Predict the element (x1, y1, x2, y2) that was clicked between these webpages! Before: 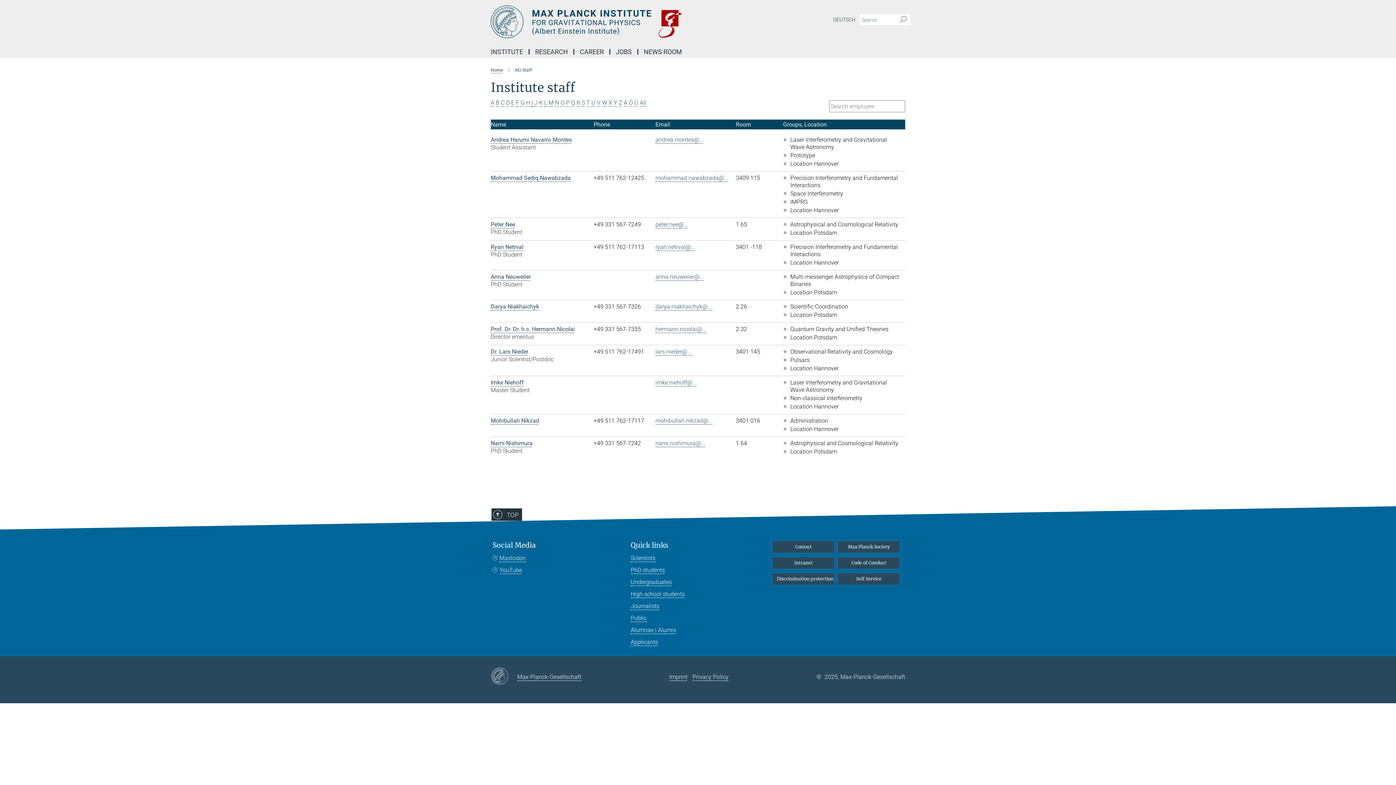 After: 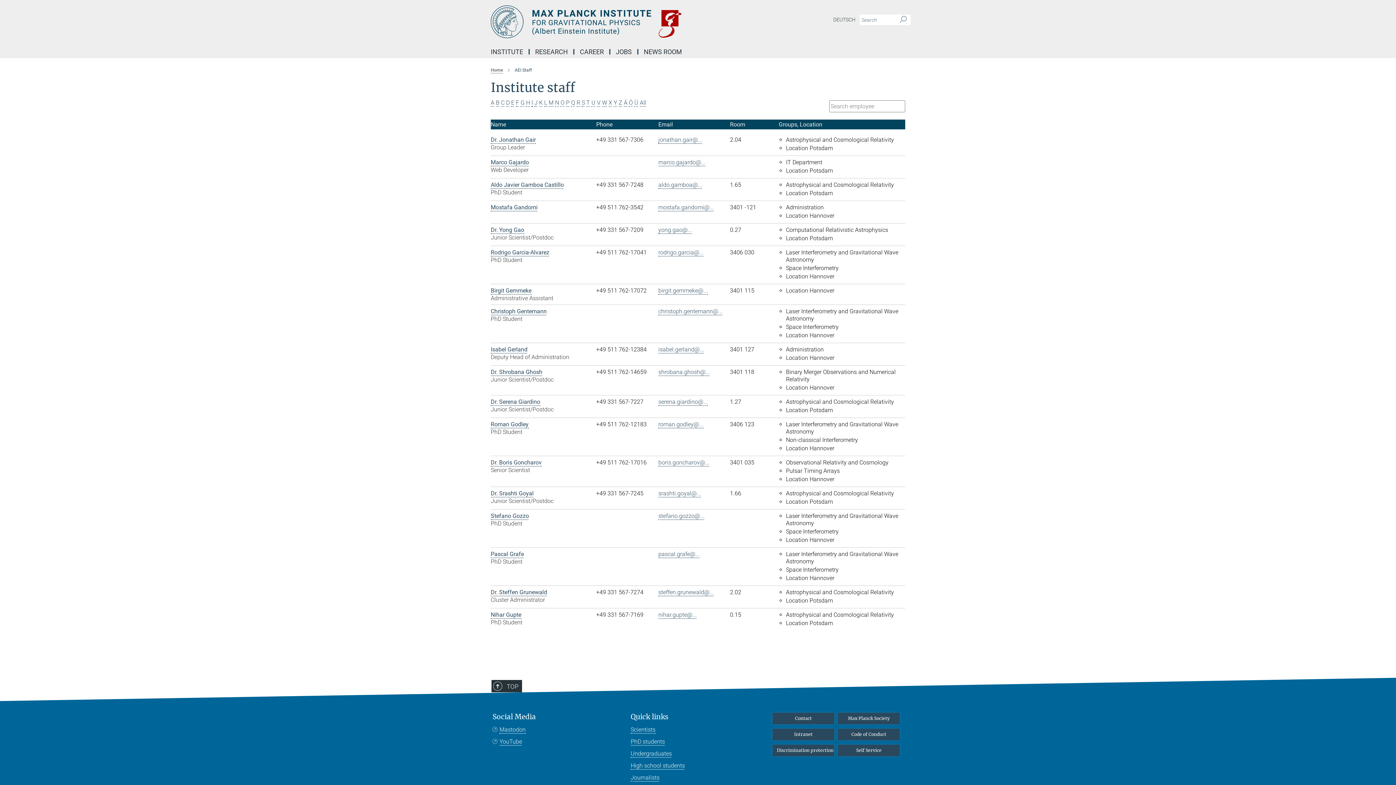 Action: bbox: (520, 99, 524, 106) label: G